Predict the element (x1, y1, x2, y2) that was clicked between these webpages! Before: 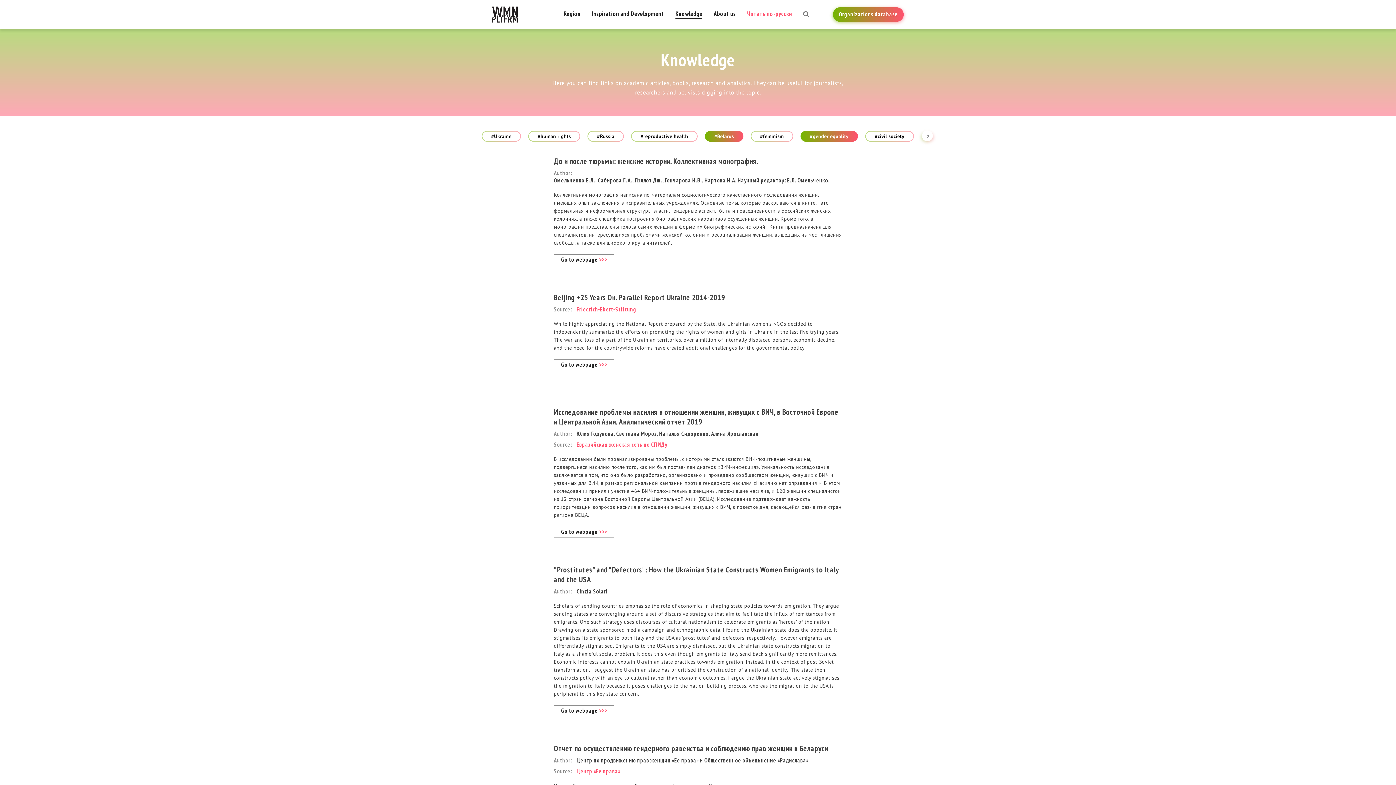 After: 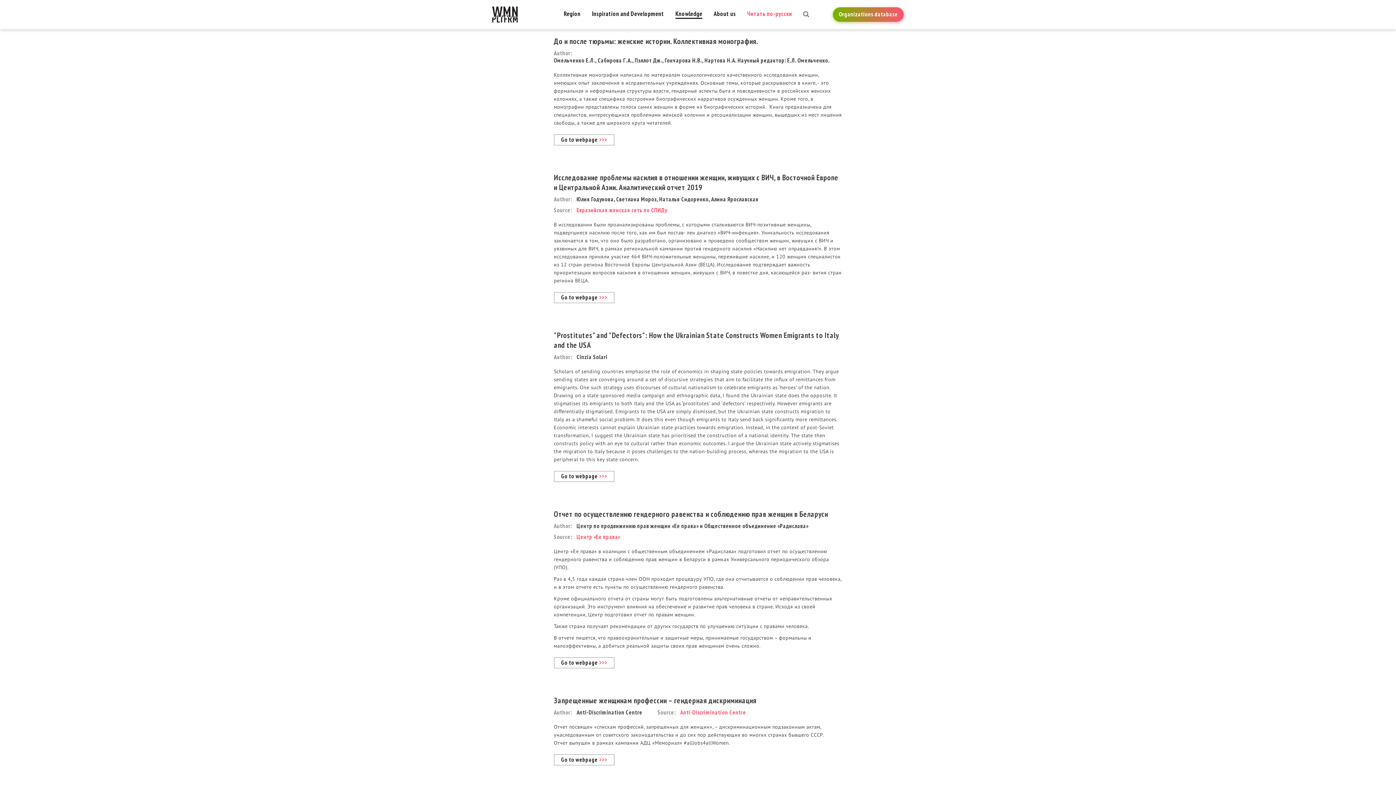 Action: bbox: (801, 131, 857, 141) label: #gender equality